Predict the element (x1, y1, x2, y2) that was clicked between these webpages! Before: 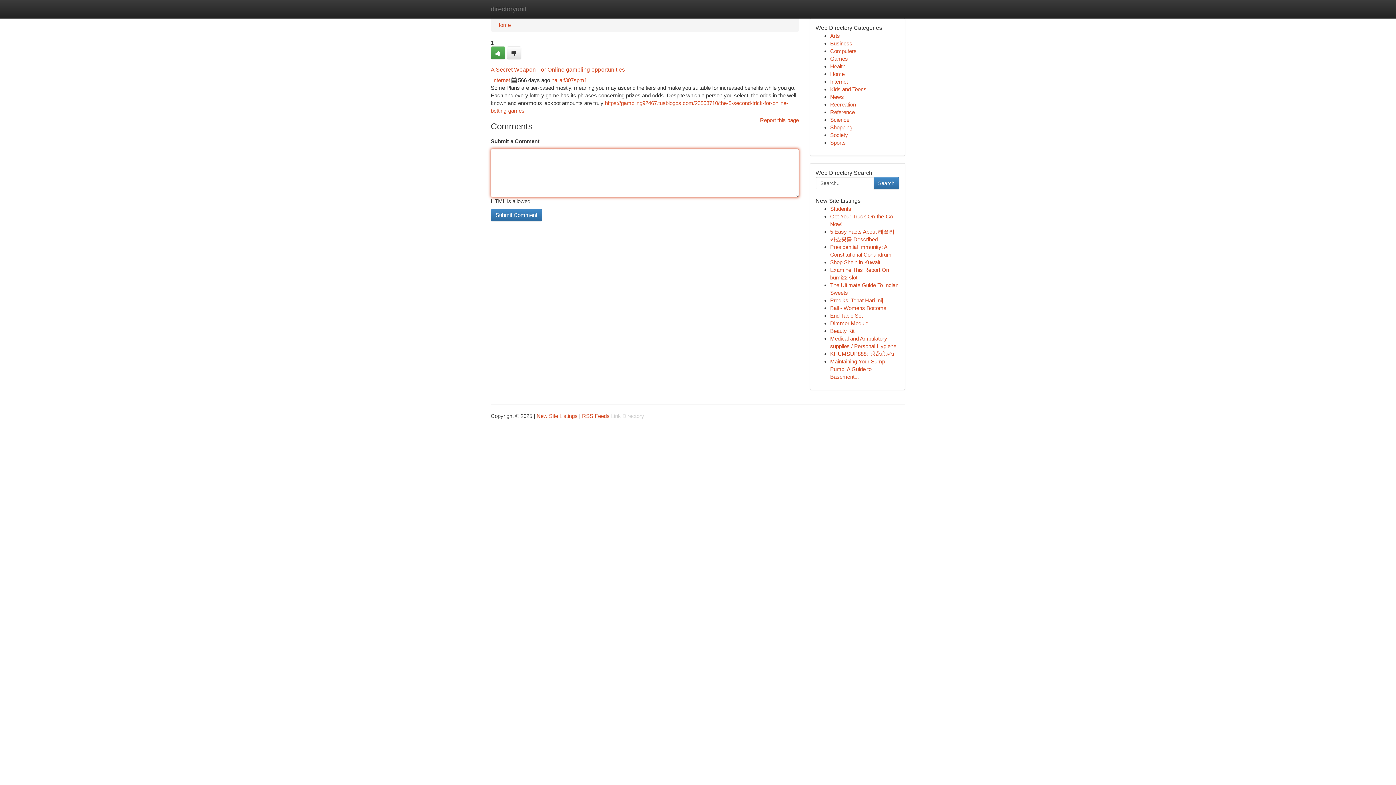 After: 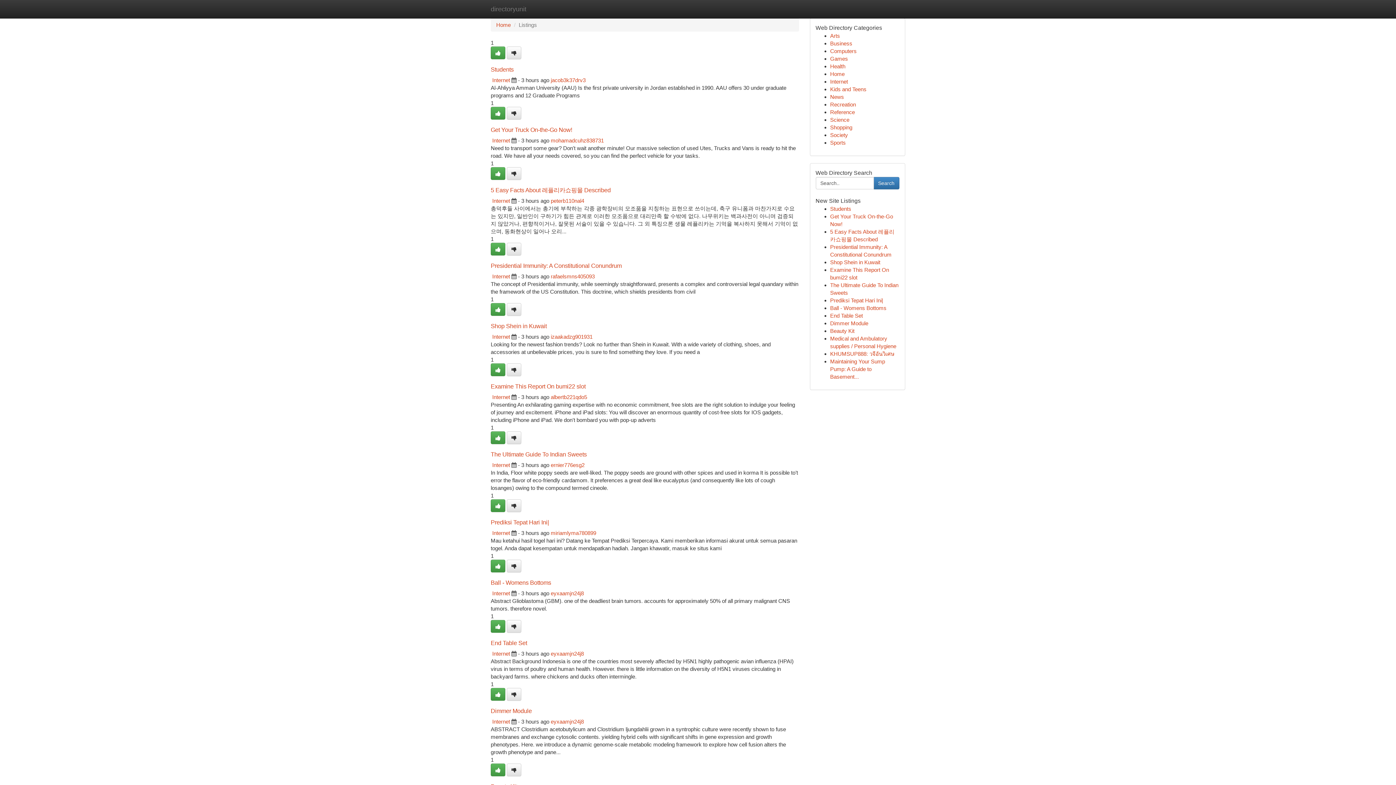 Action: bbox: (830, 132, 848, 138) label: Society